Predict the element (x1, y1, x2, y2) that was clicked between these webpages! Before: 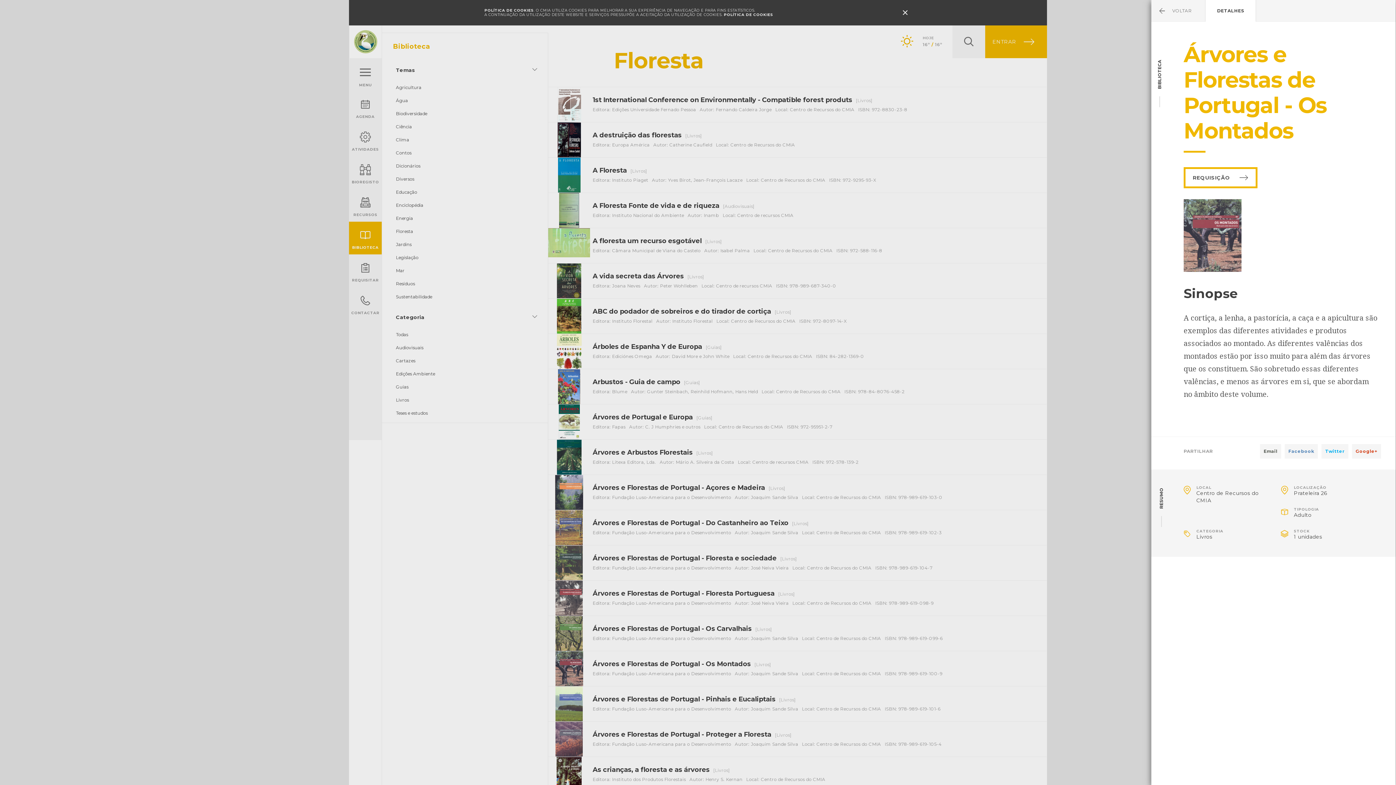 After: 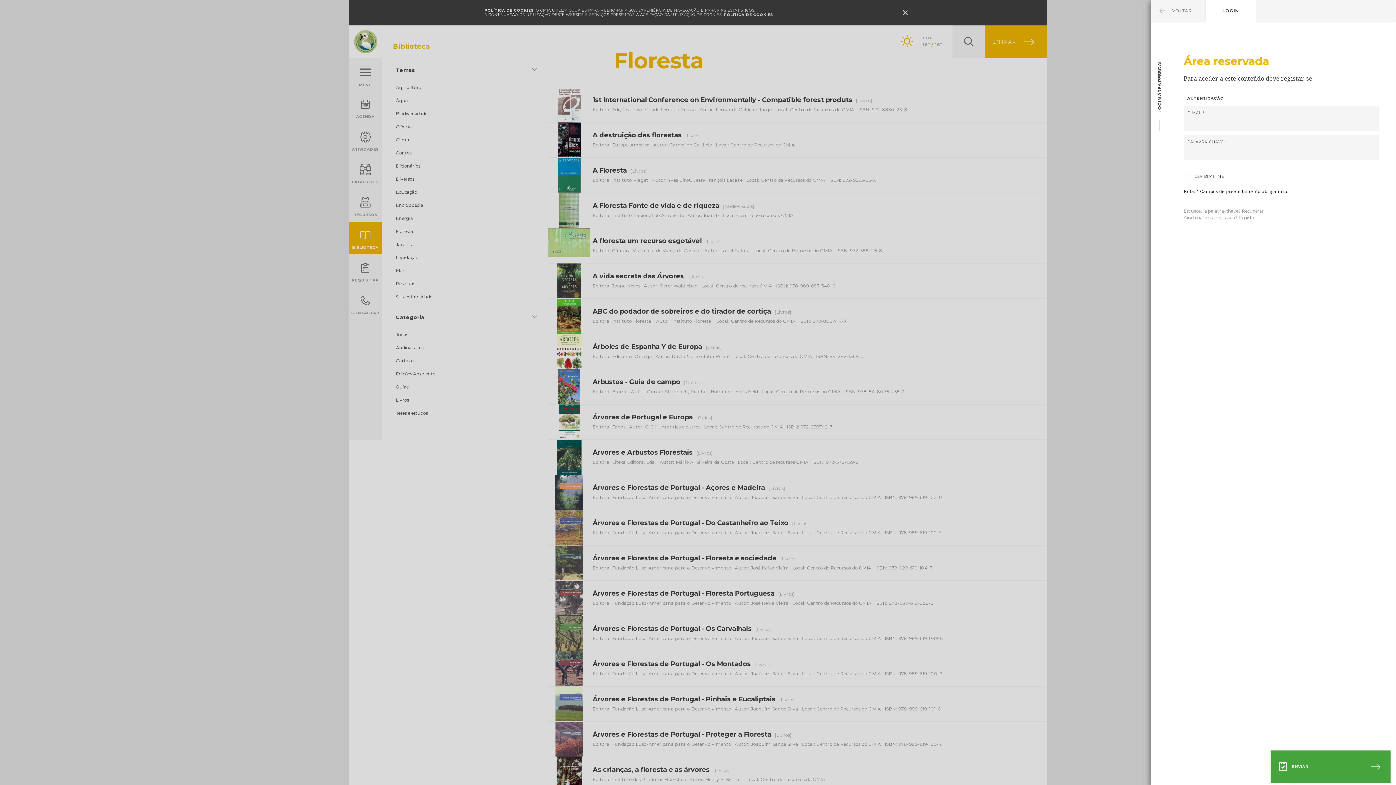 Action: bbox: (1184, 167, 1257, 188) label: REQUISIÇÃO